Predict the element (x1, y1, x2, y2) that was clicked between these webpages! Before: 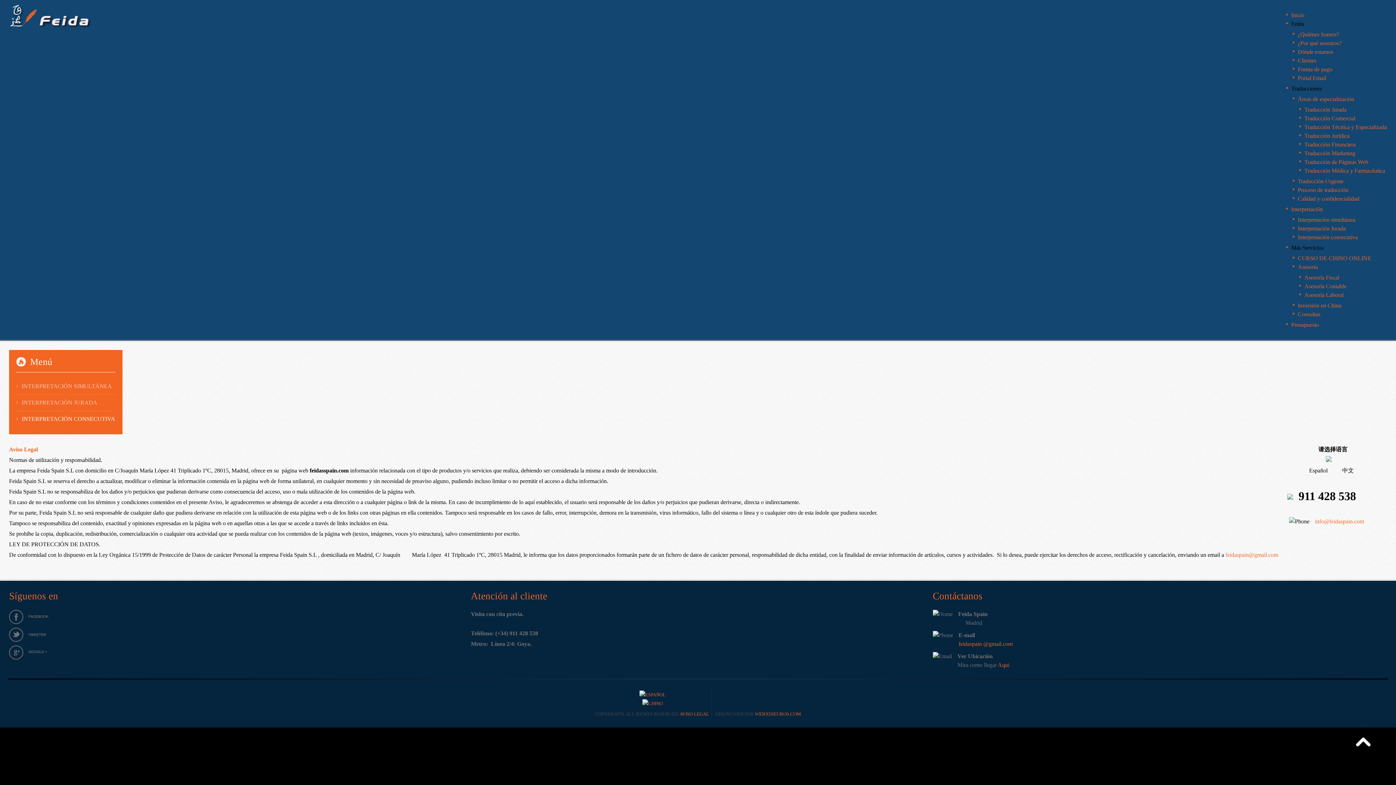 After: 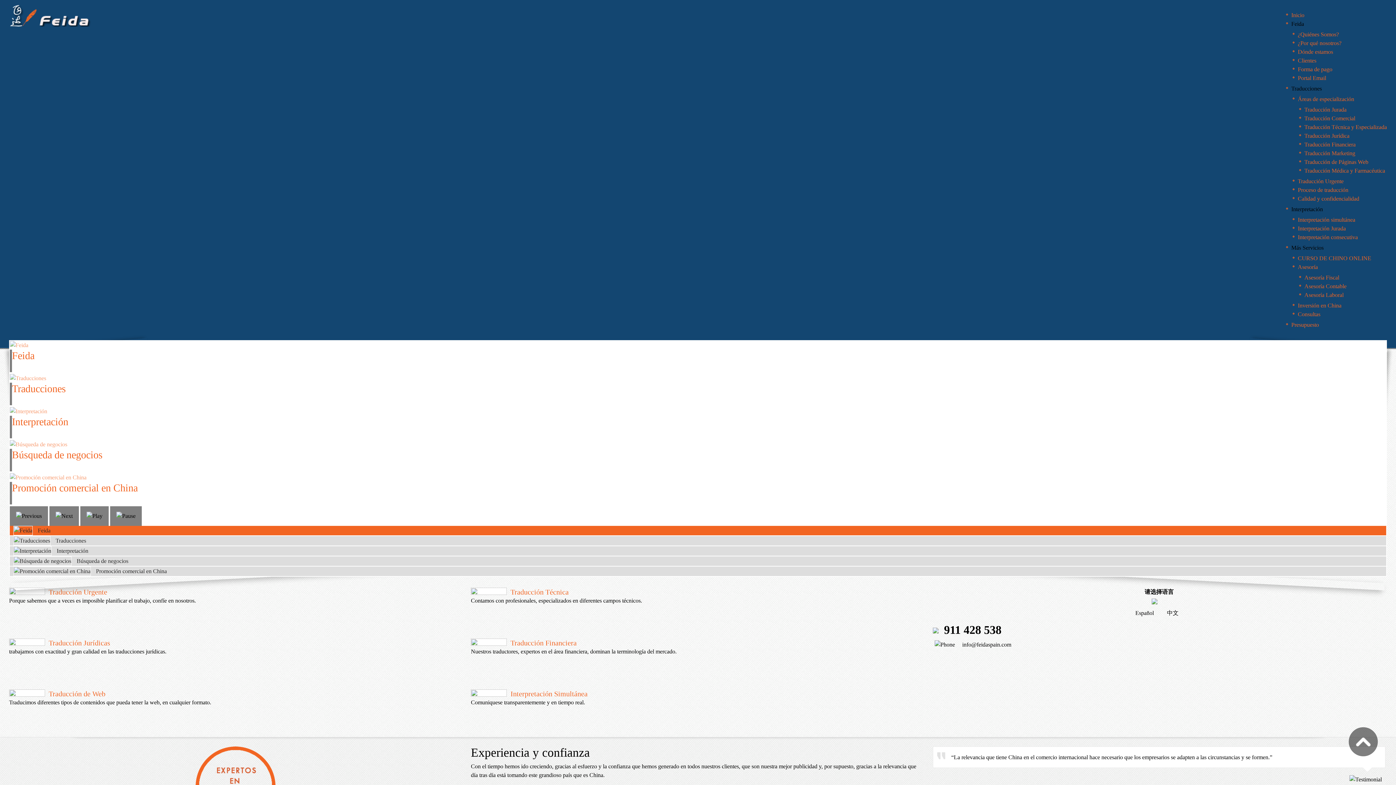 Action: bbox: (9, 4, 91, 26)